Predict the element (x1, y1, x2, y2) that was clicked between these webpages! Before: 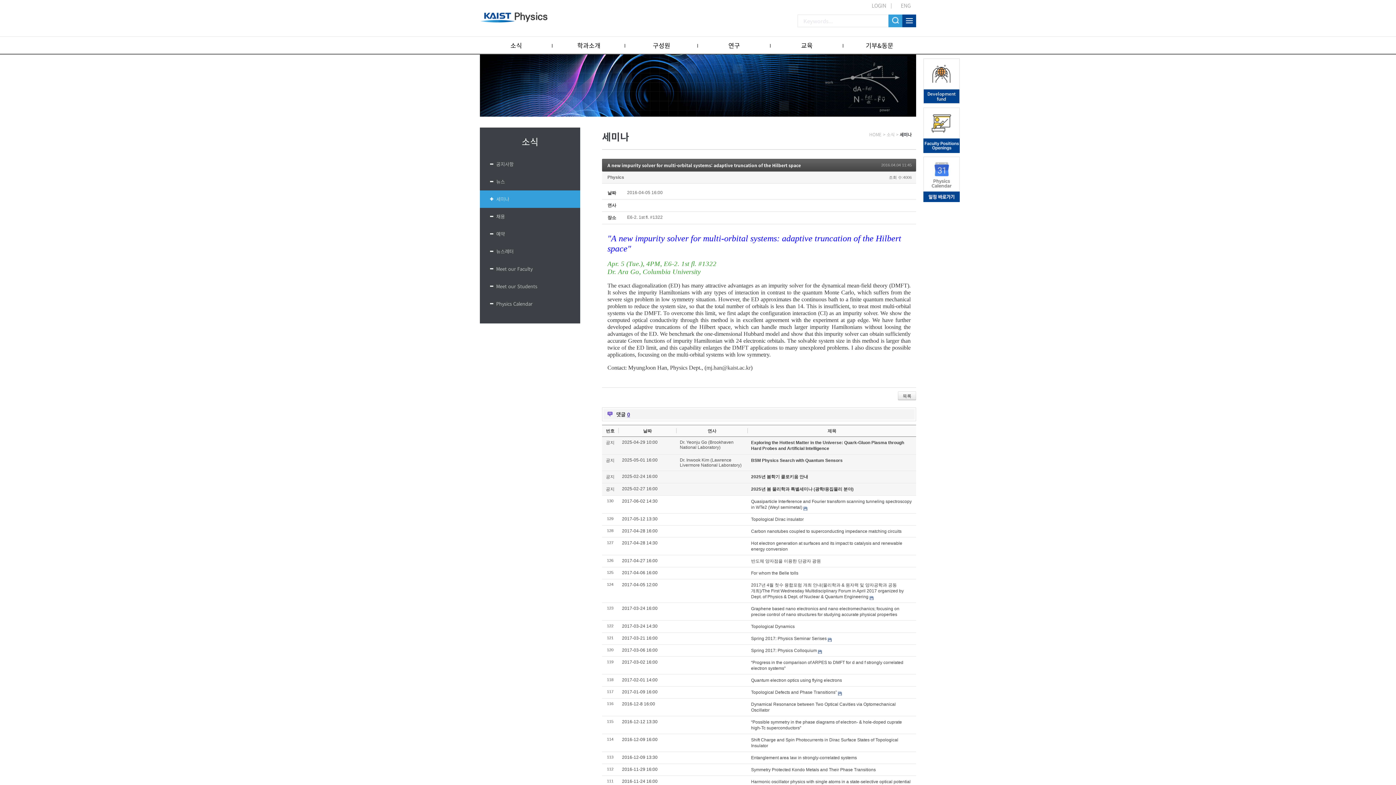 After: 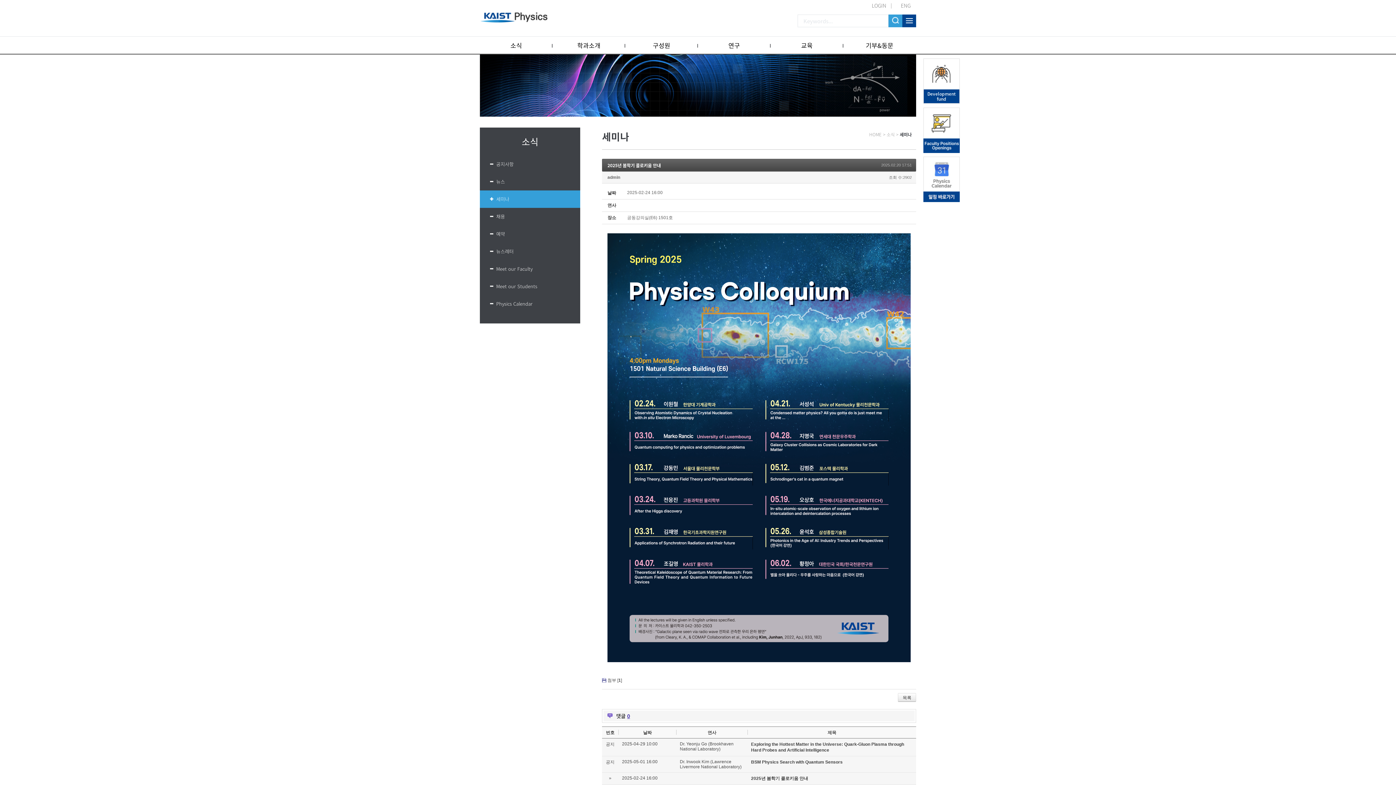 Action: bbox: (751, 474, 808, 479) label: 2025년 봄학기 콜로키움 안내